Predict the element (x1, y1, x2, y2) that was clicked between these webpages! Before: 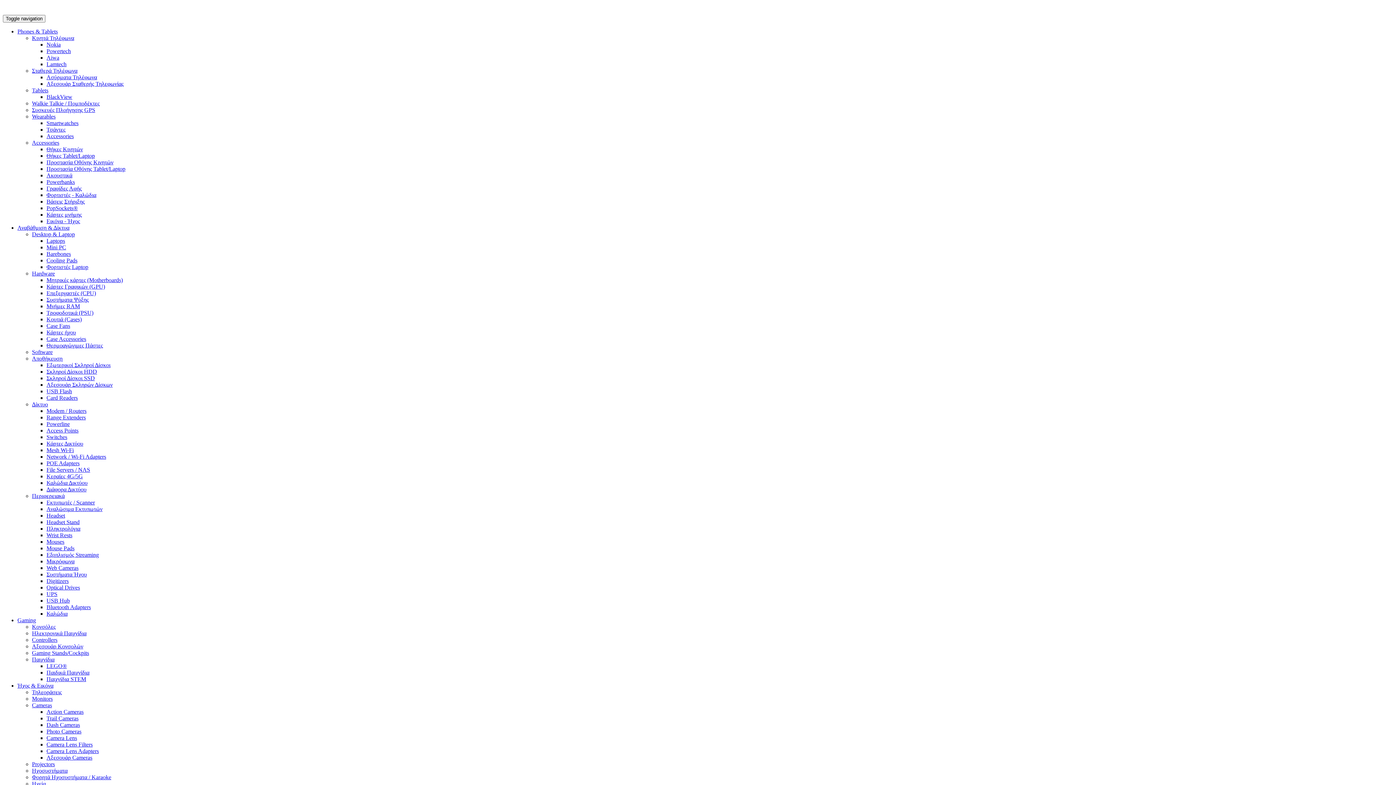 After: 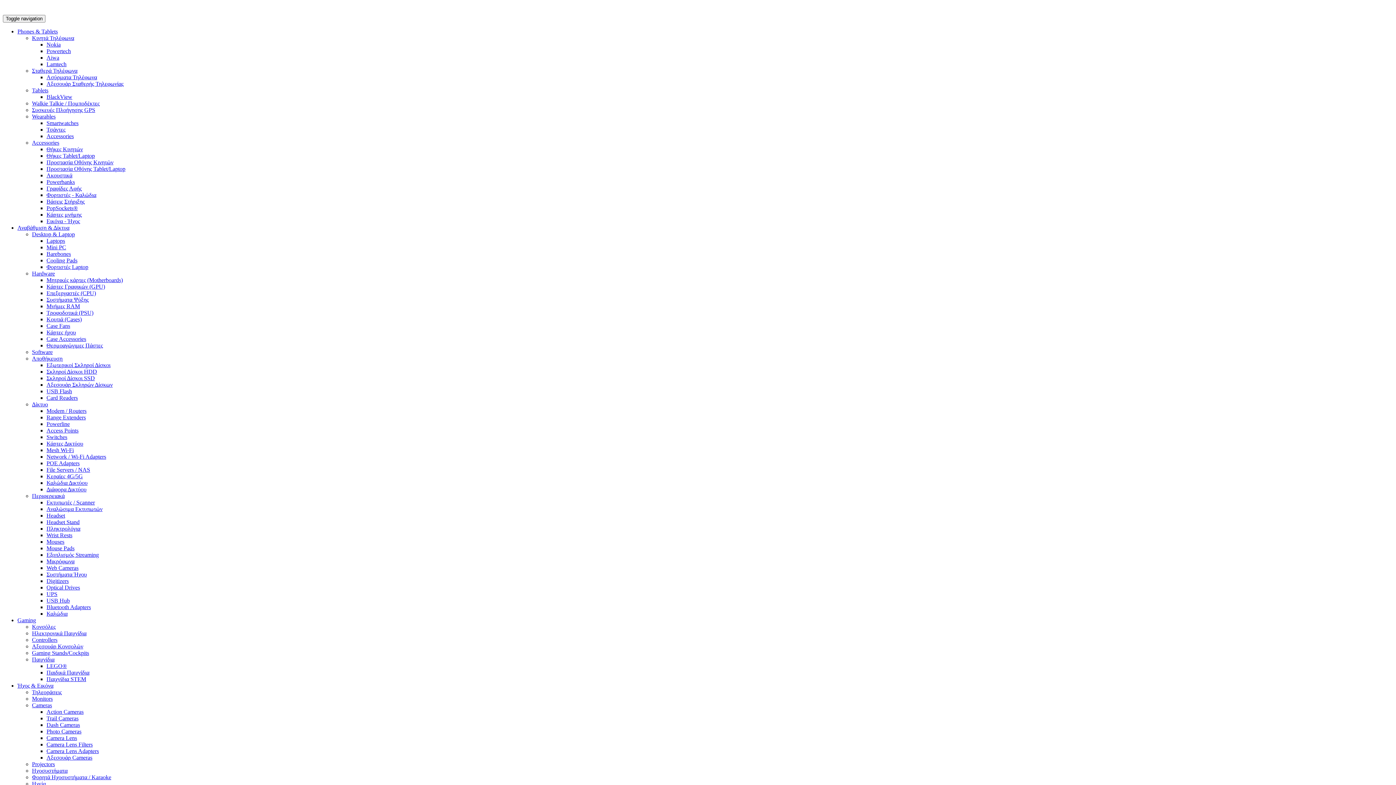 Action: label: Σκληροί Δίσκοι HDD bbox: (46, 368, 97, 374)